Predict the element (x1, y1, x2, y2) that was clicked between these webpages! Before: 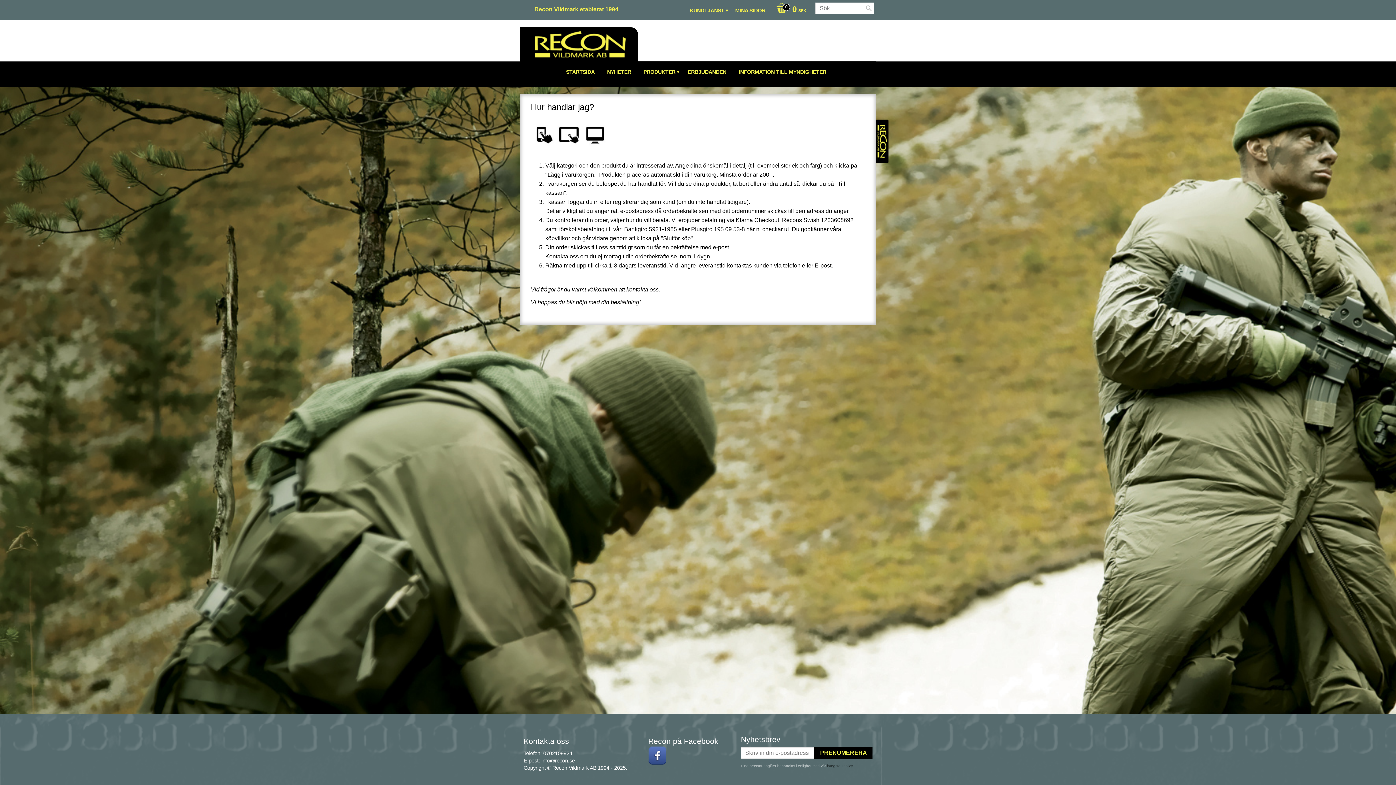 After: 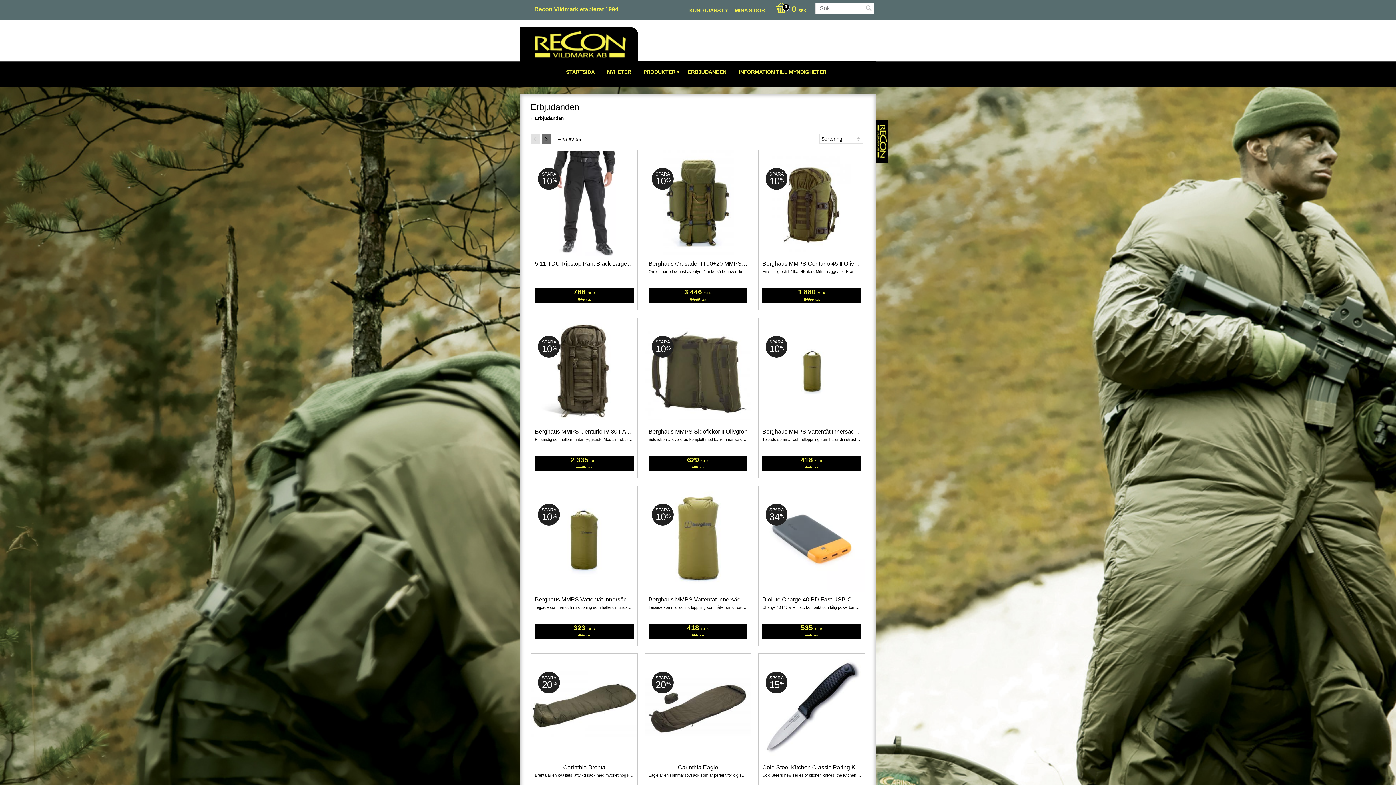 Action: label: ERBJUDANDEN bbox: (688, 61, 730, 81)